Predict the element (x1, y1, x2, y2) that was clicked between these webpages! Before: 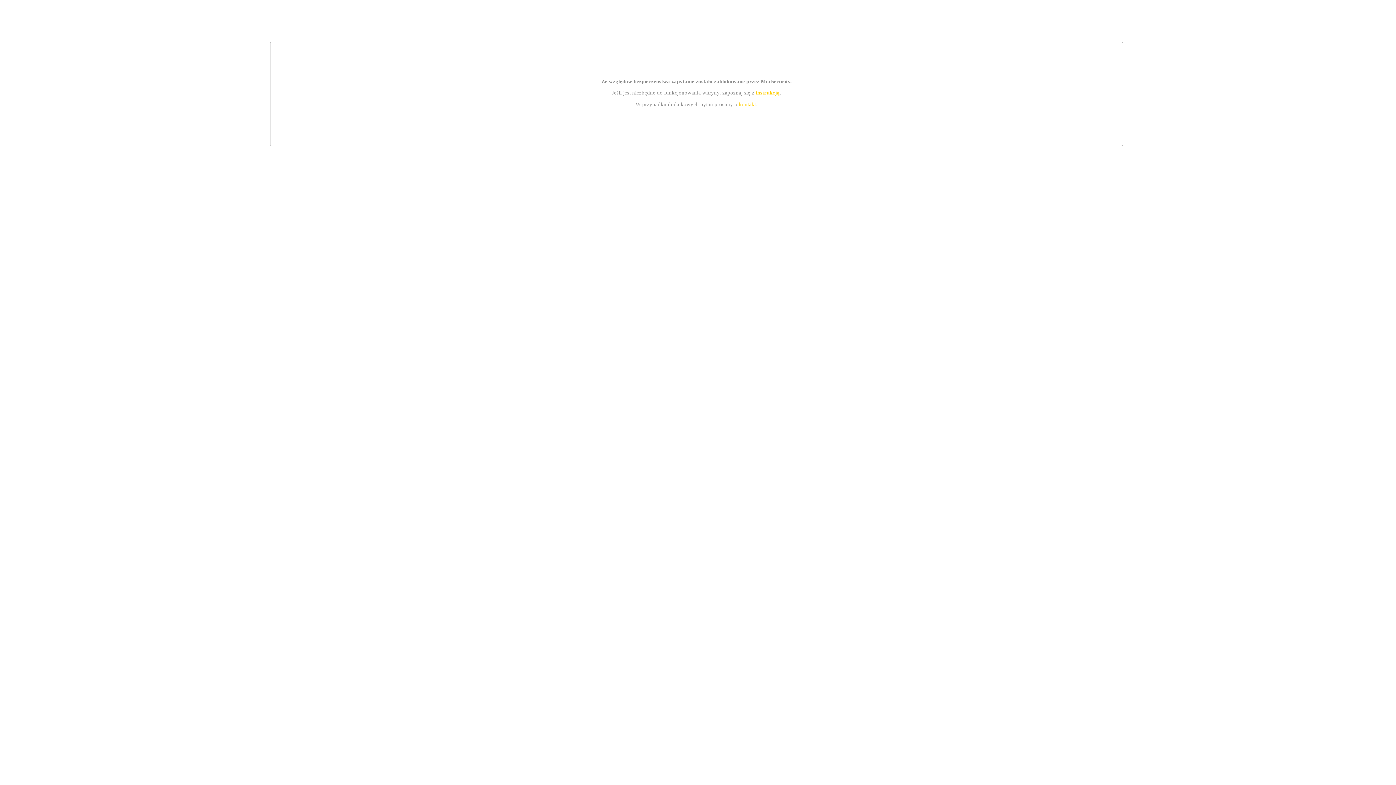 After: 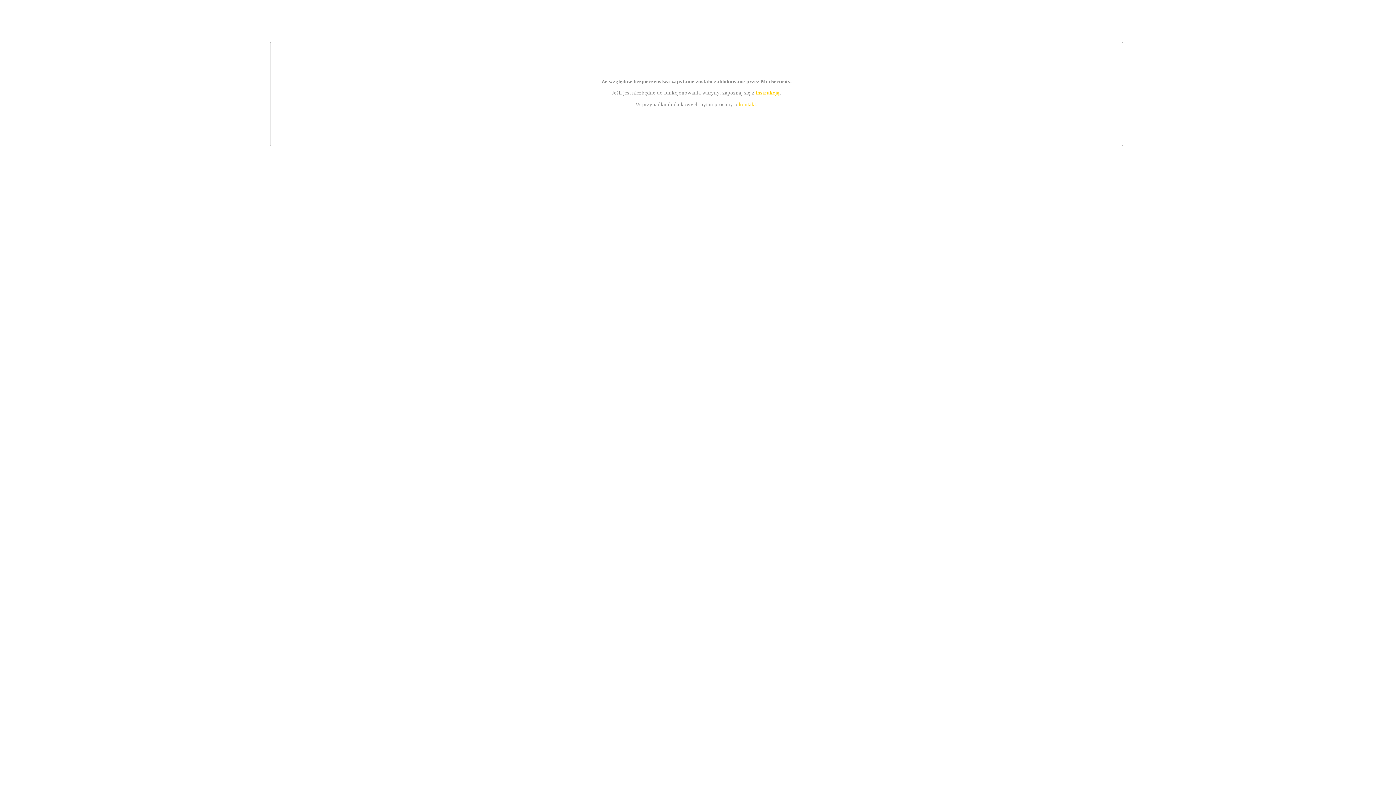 Action: bbox: (739, 101, 756, 107) label: kontakt